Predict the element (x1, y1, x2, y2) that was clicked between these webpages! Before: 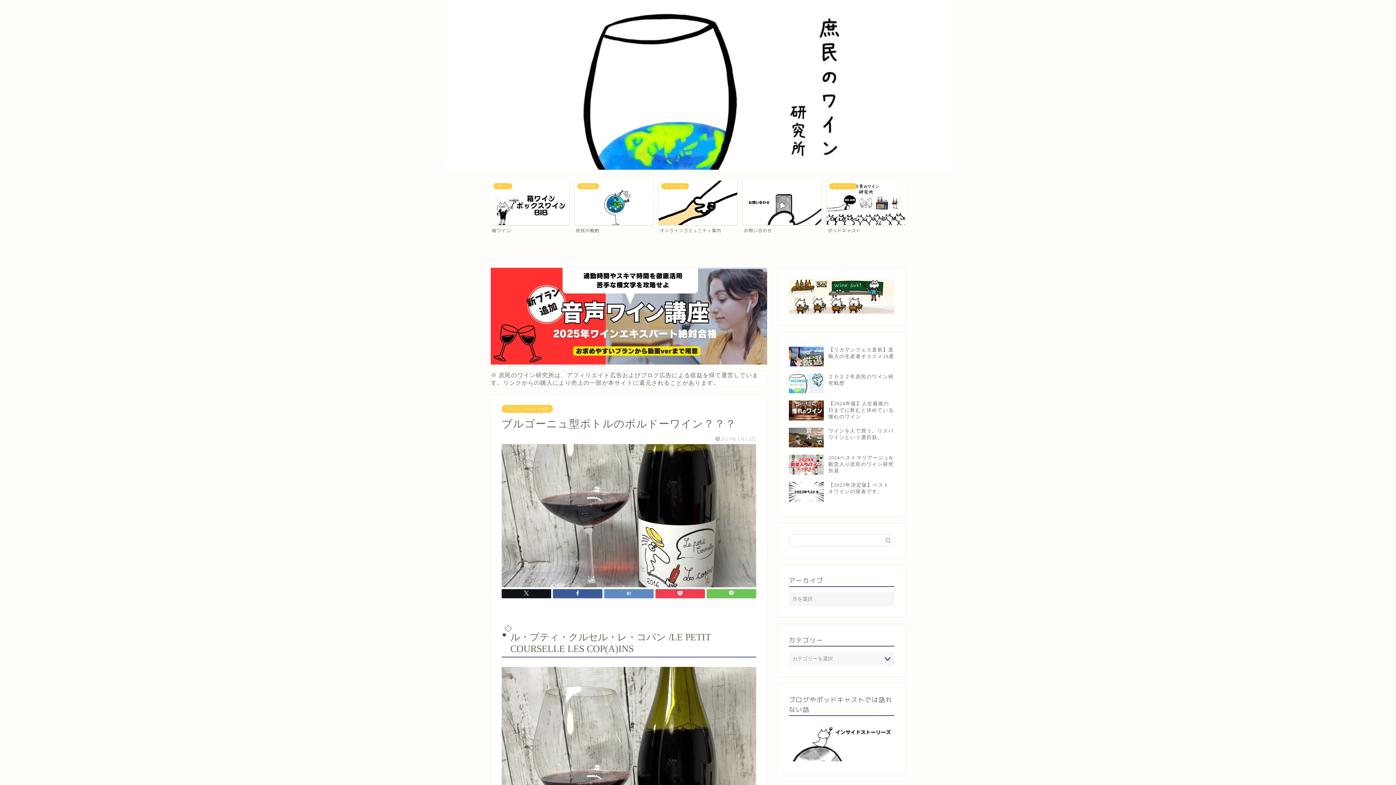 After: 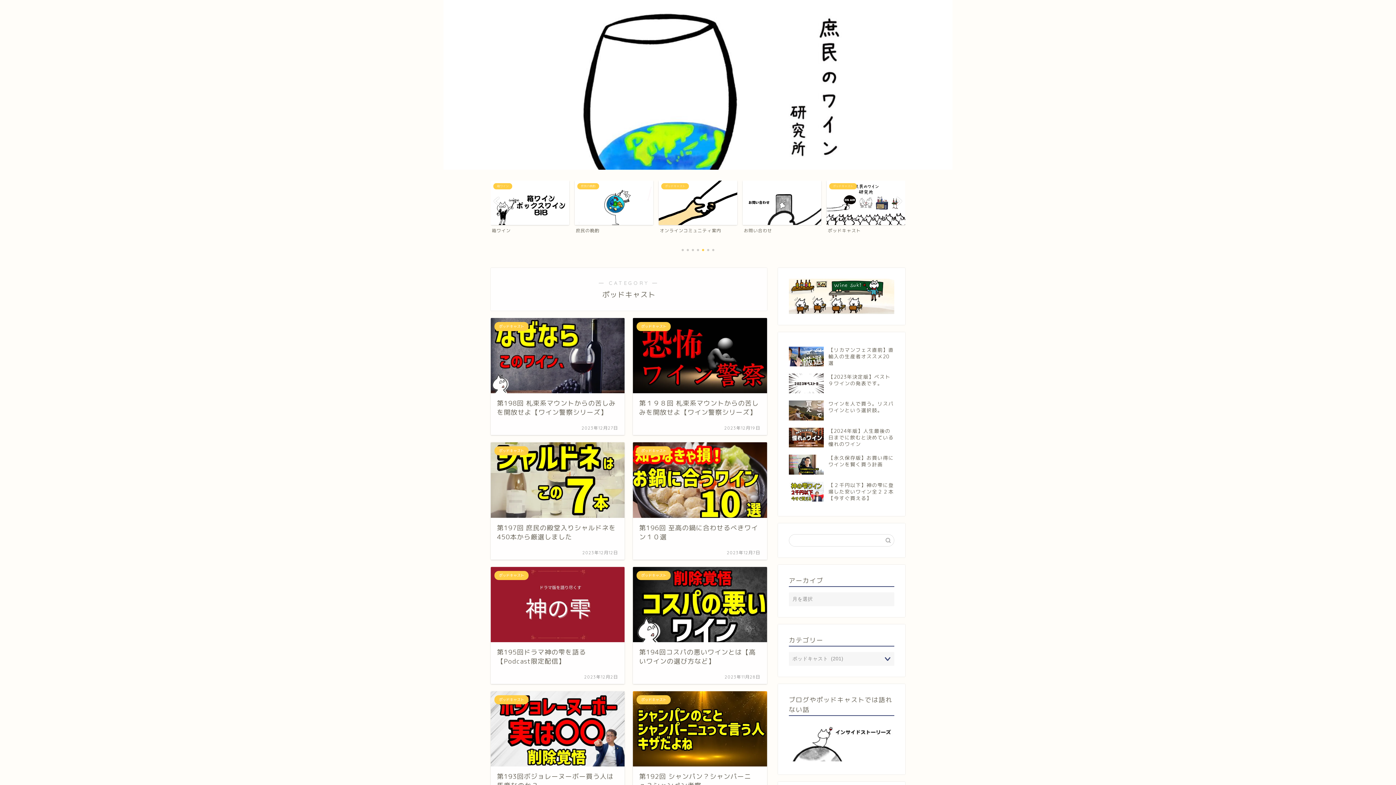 Action: label: ポッドキャスト
ポッドキャスト bbox: (490, 180, 569, 234)